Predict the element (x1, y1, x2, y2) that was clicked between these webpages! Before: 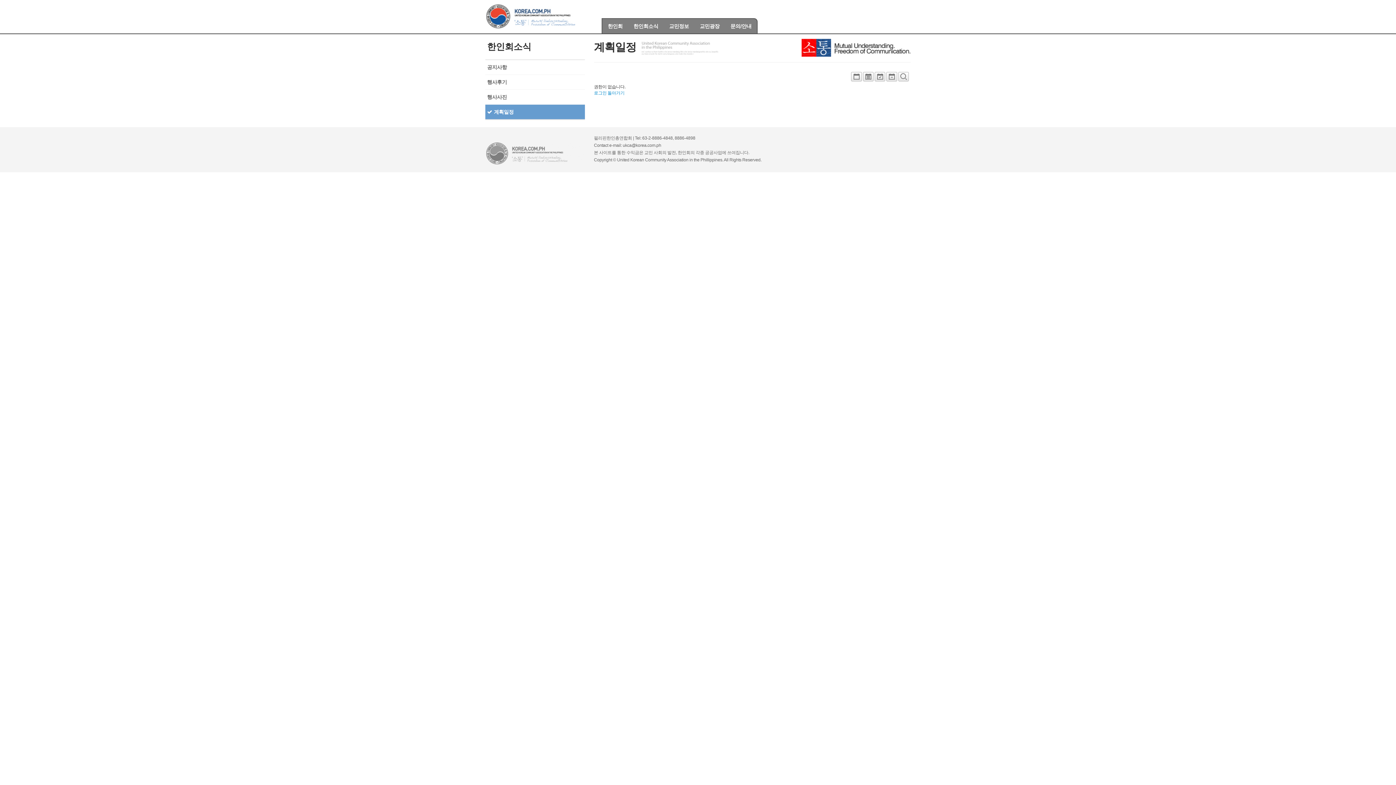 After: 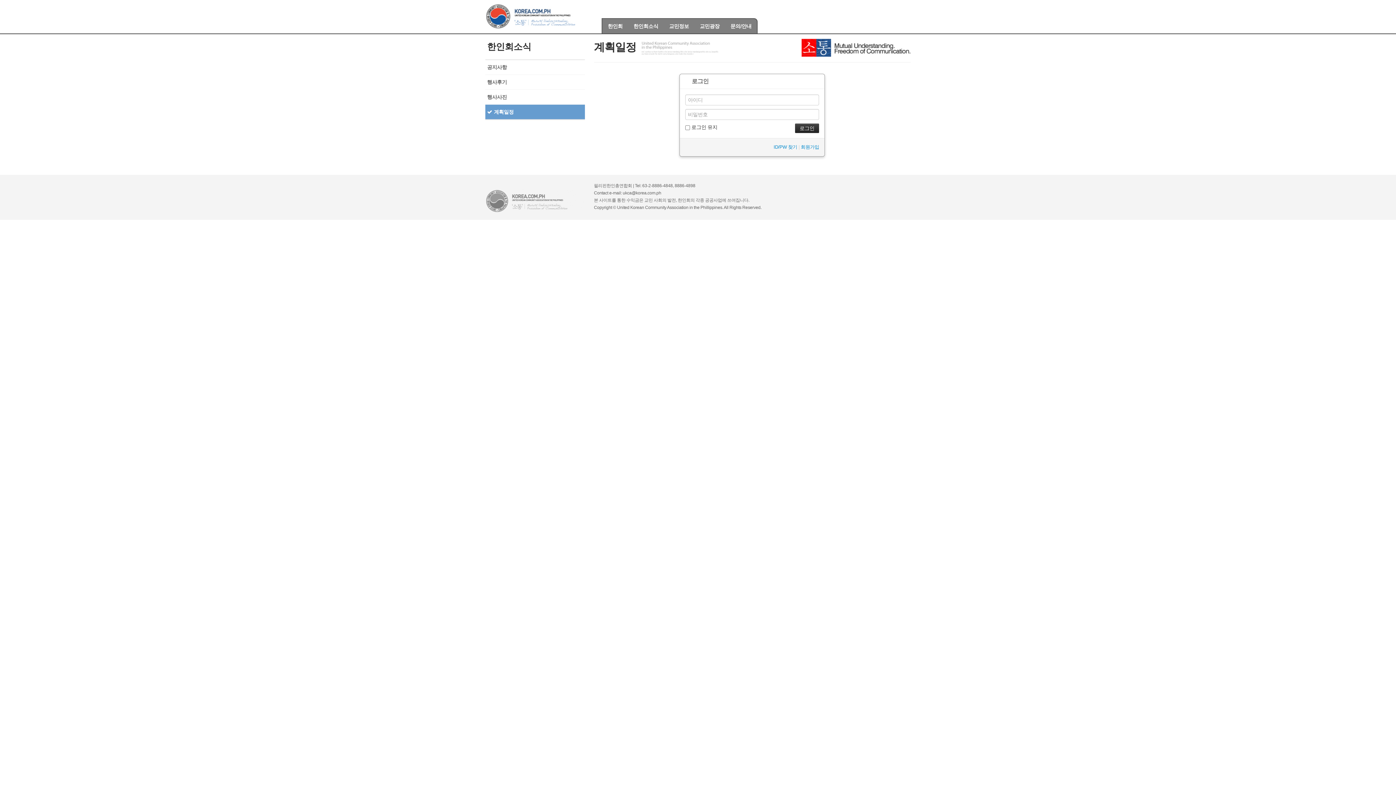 Action: bbox: (594, 90, 606, 95) label: 로그인